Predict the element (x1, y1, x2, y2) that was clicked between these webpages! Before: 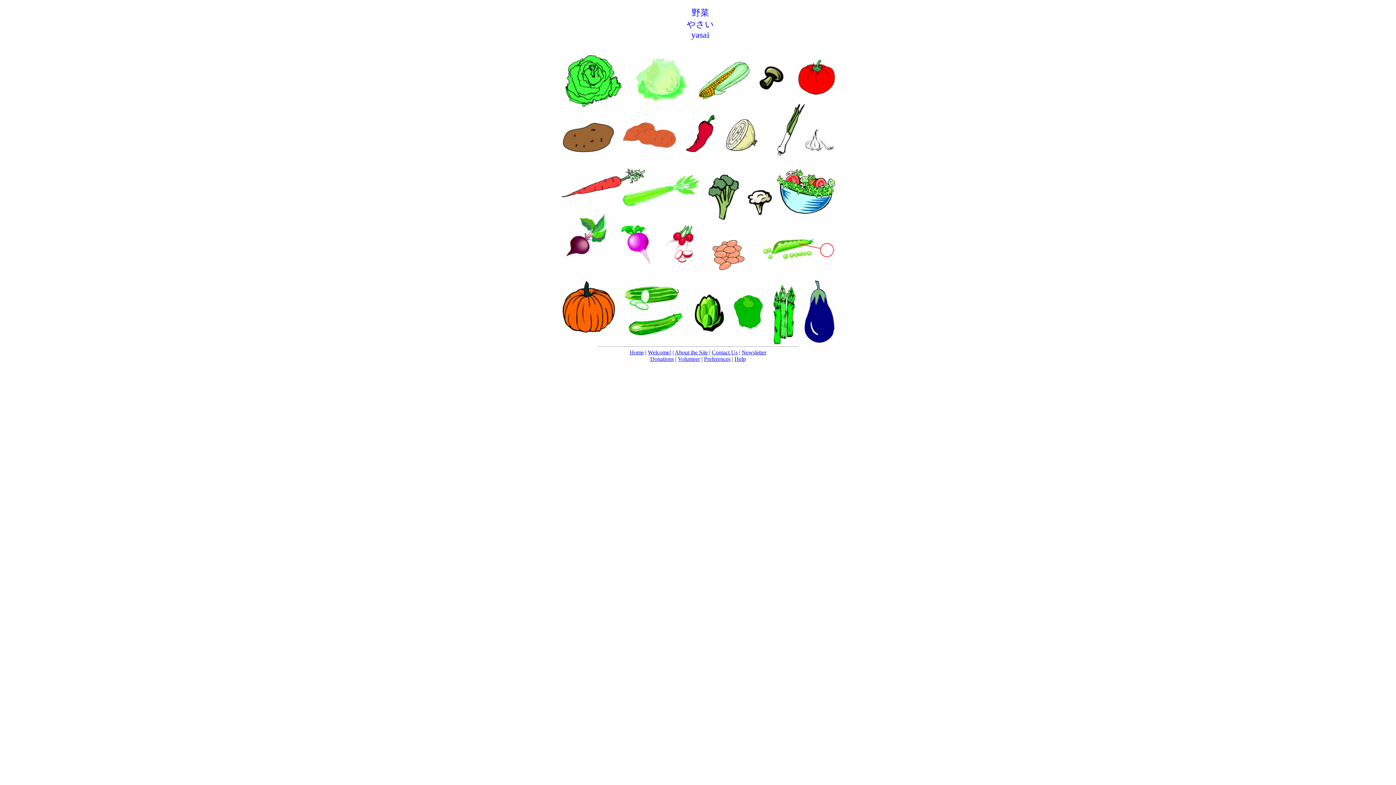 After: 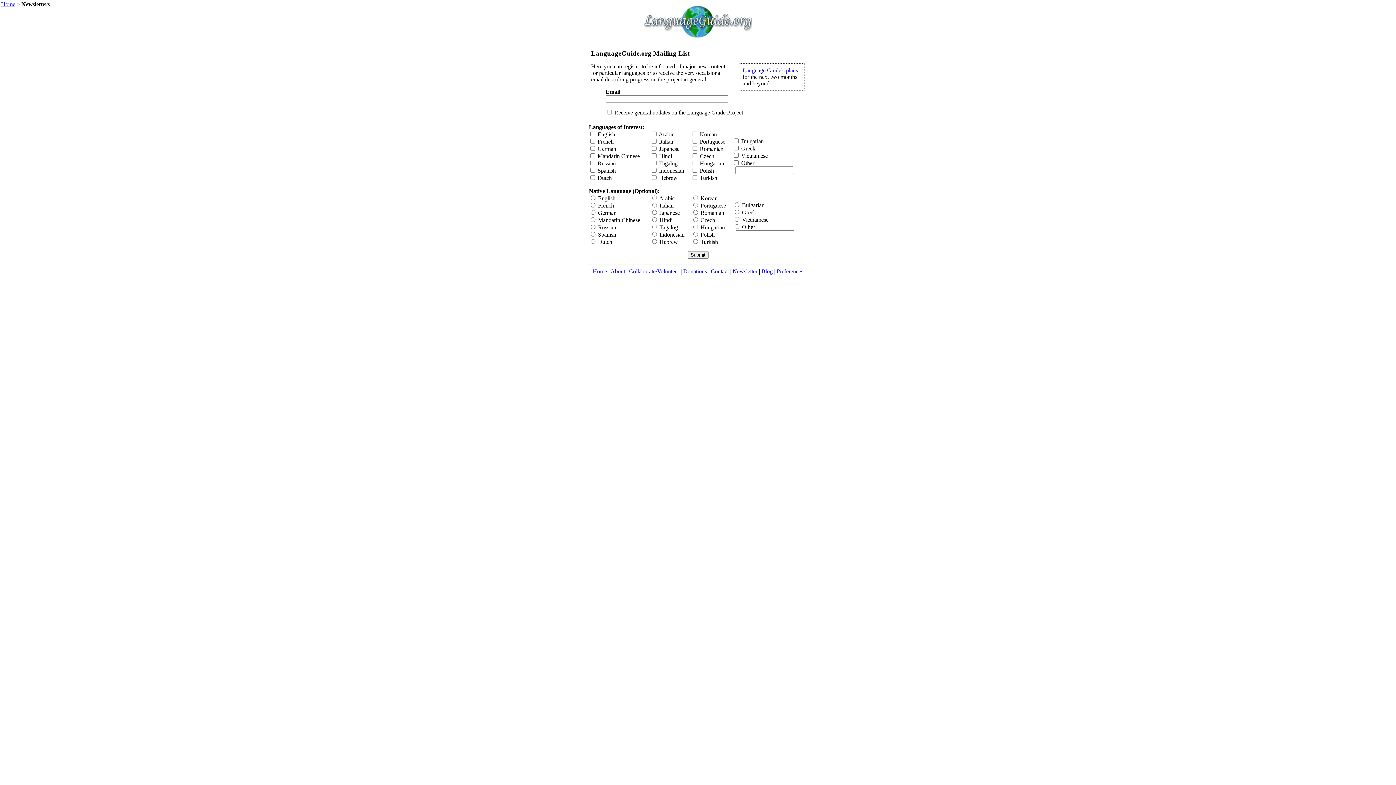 Action: label: Newsletter bbox: (741, 349, 766, 355)